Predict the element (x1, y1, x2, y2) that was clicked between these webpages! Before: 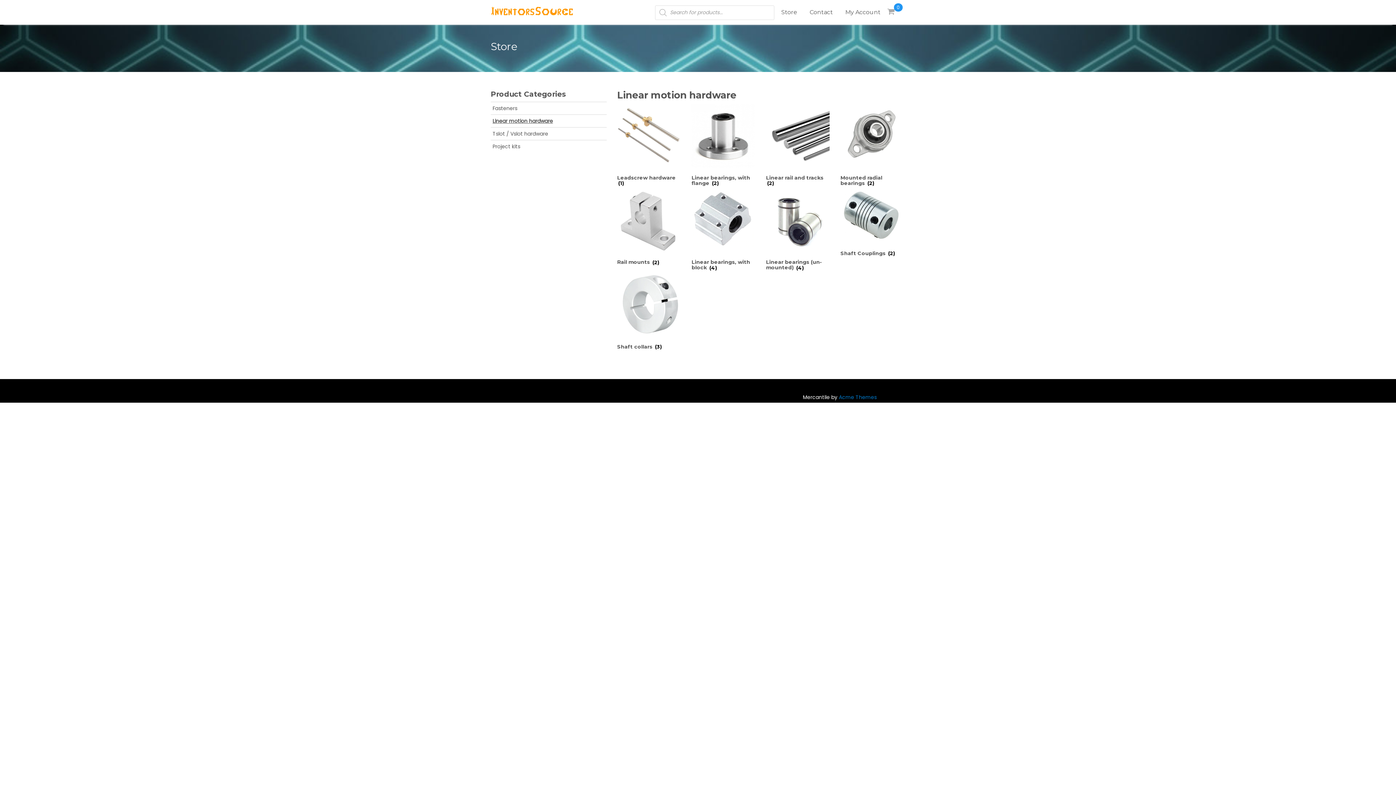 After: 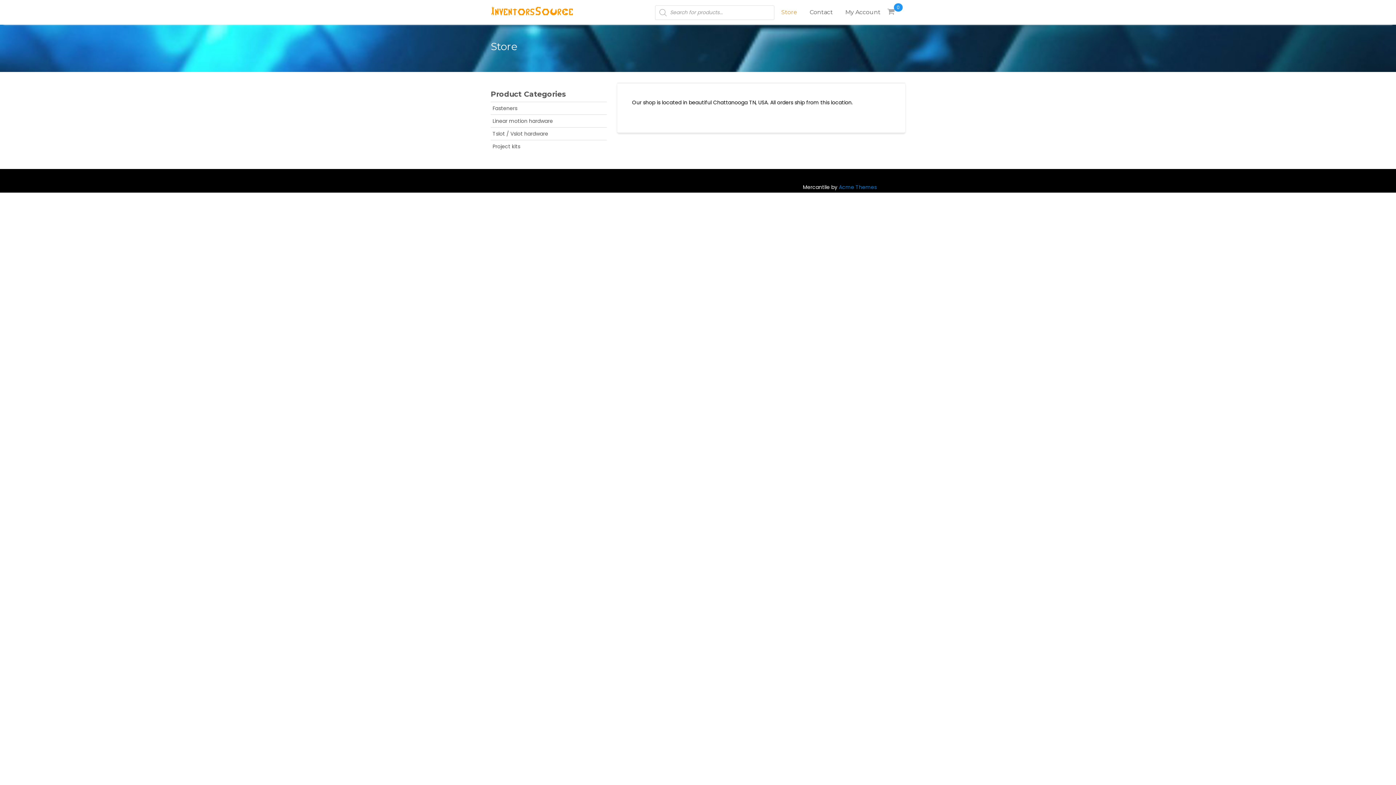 Action: bbox: (490, 0, 573, 21)